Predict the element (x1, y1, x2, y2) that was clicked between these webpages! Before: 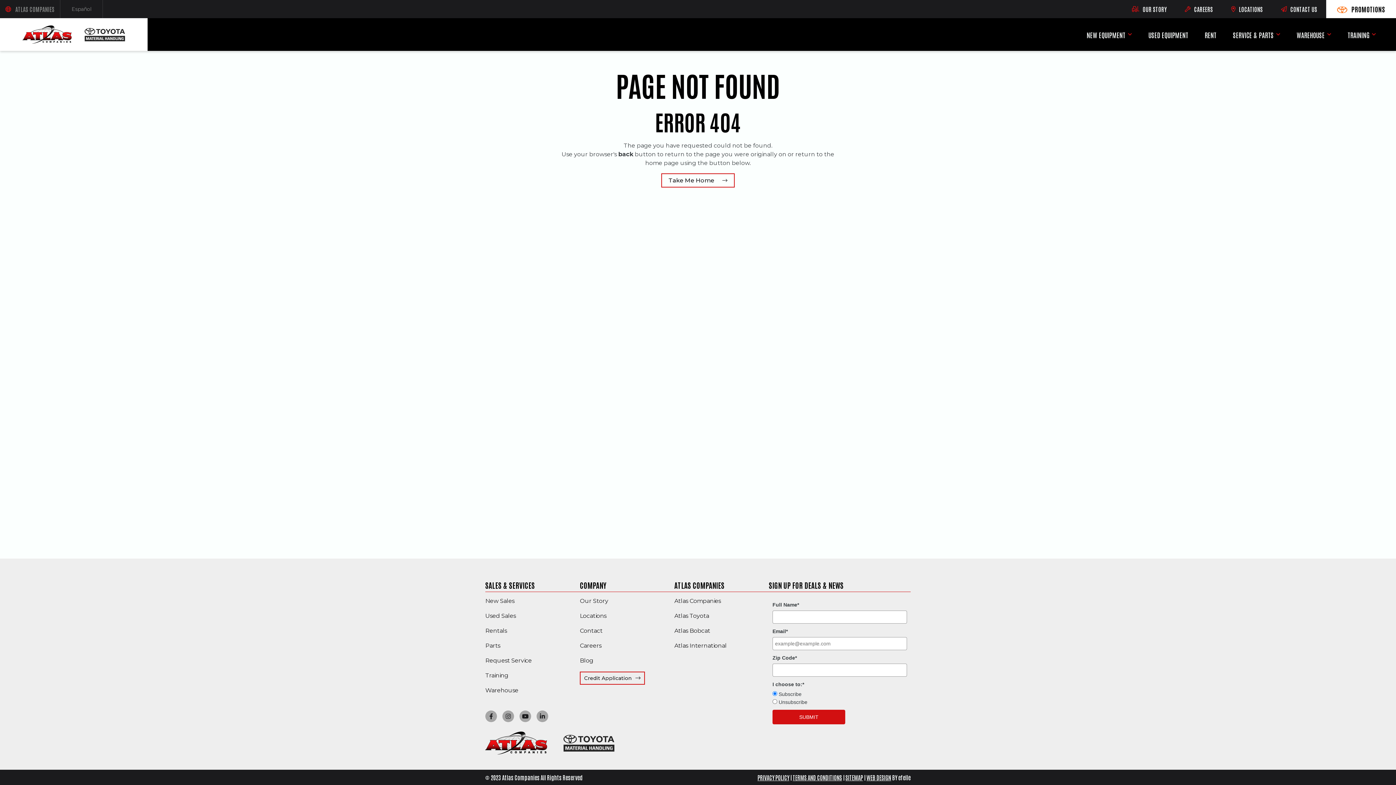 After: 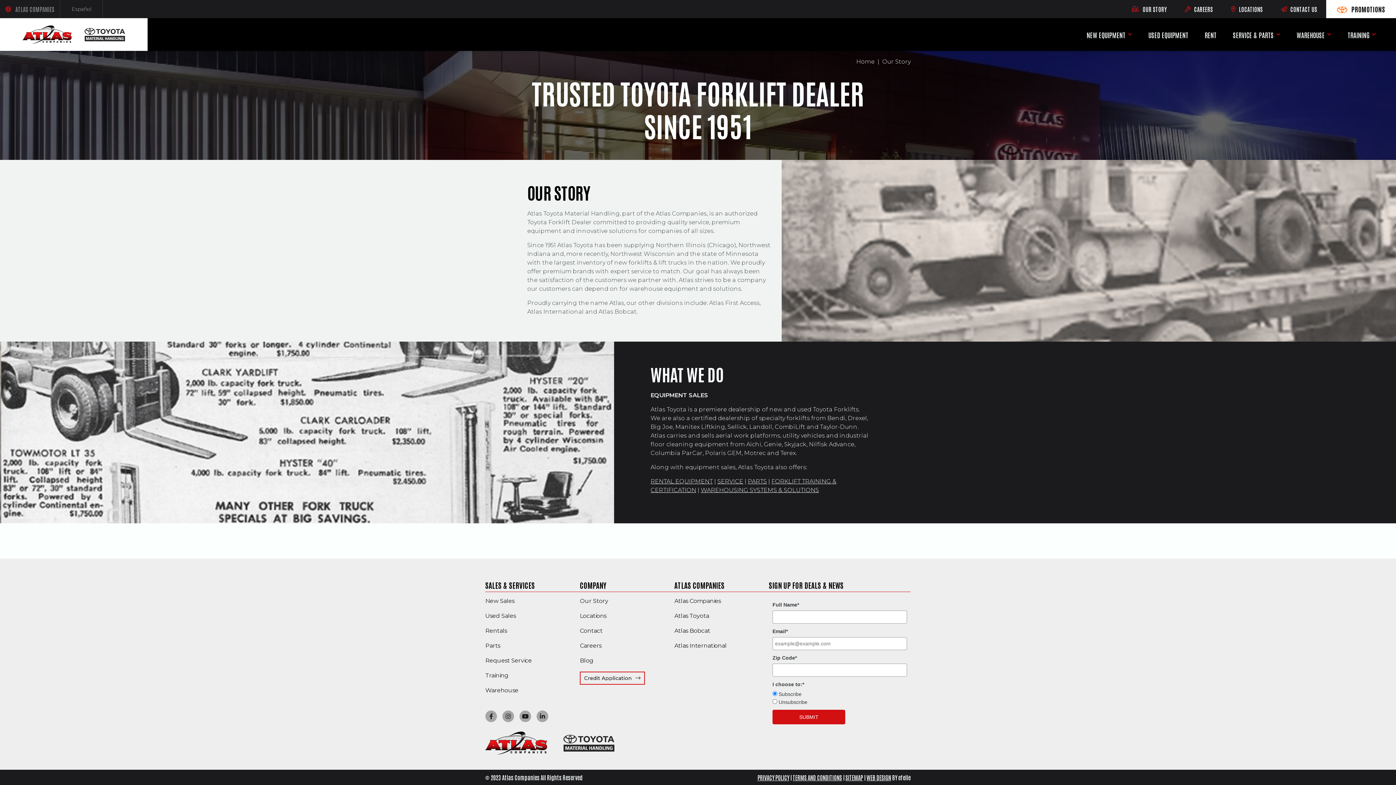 Action: label: OUR STORY bbox: (1123, 5, 1176, 12)